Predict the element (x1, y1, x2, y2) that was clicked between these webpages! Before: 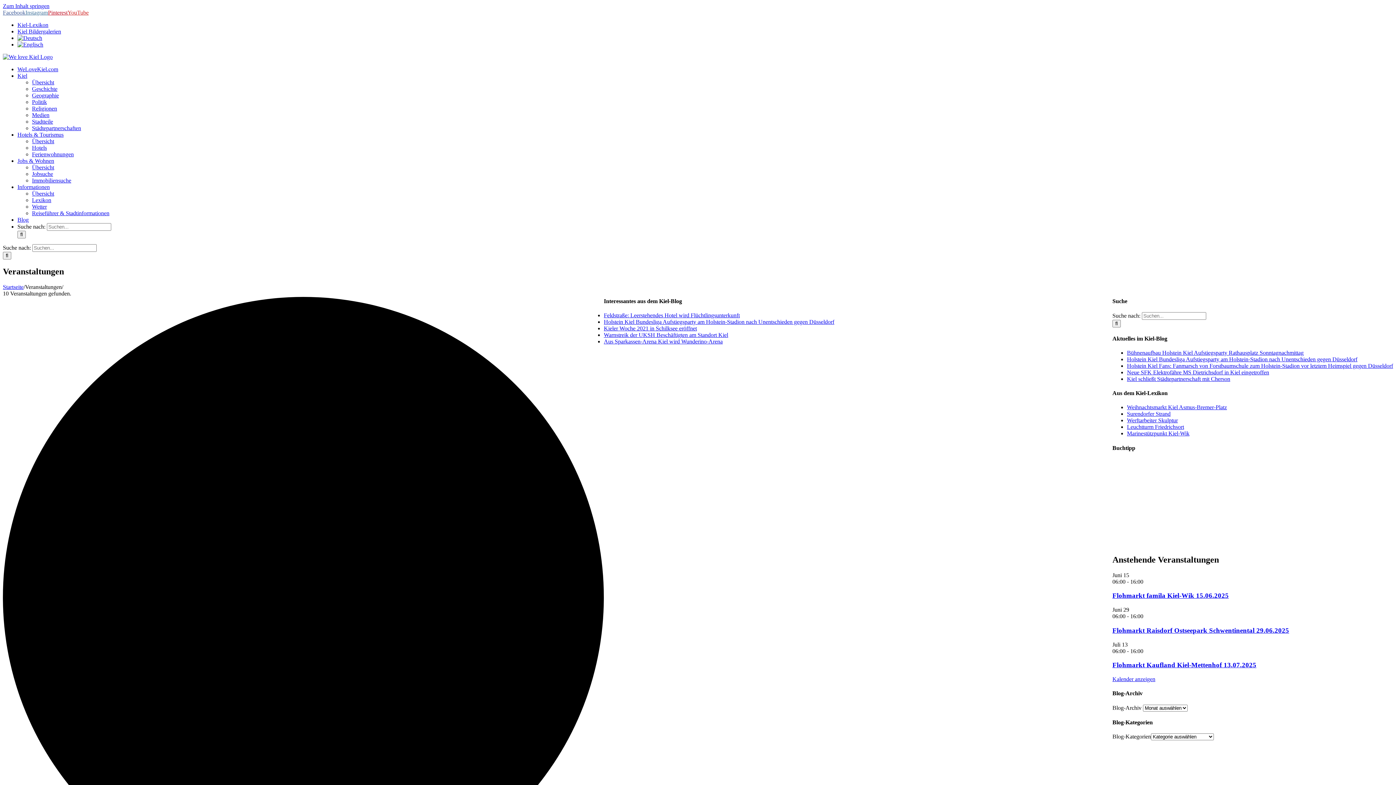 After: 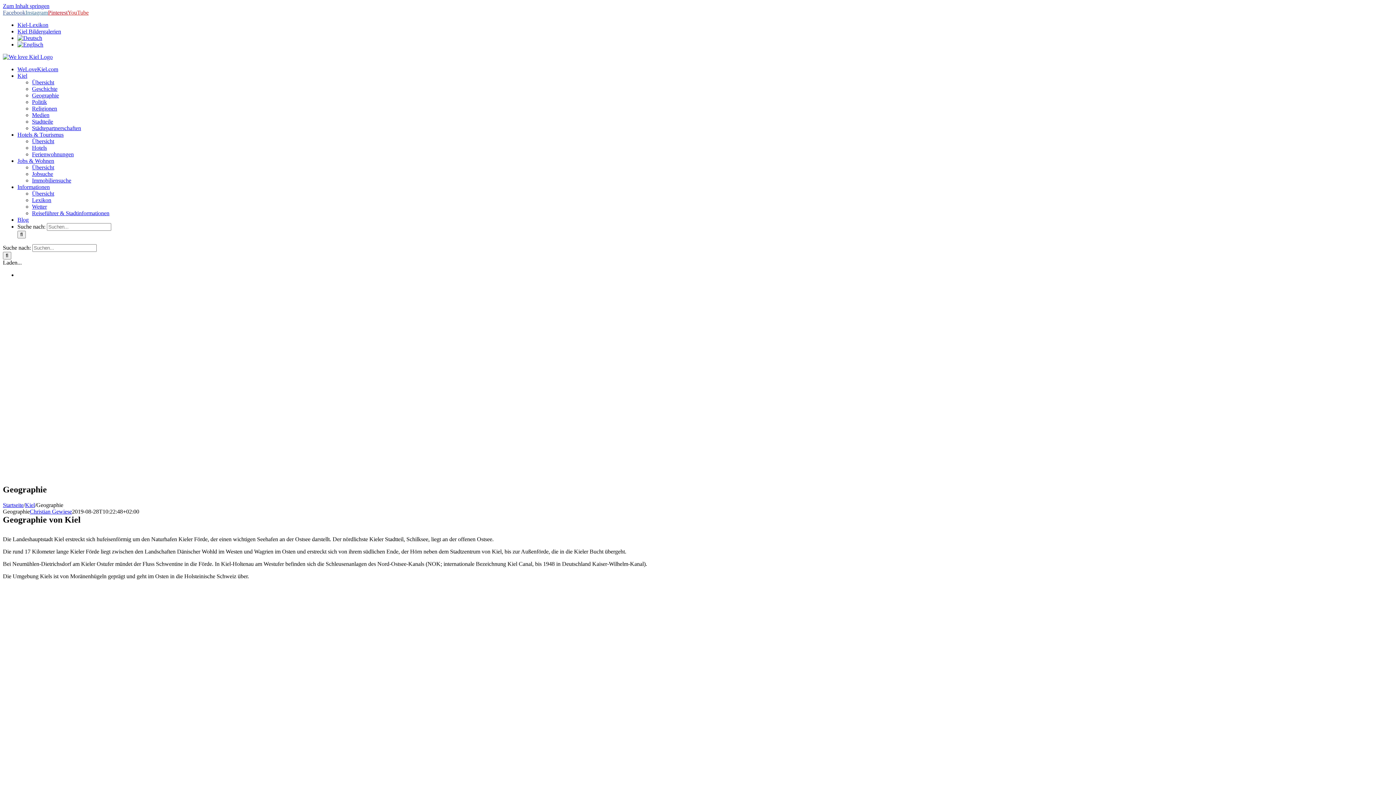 Action: label: Geographie bbox: (32, 92, 58, 98)